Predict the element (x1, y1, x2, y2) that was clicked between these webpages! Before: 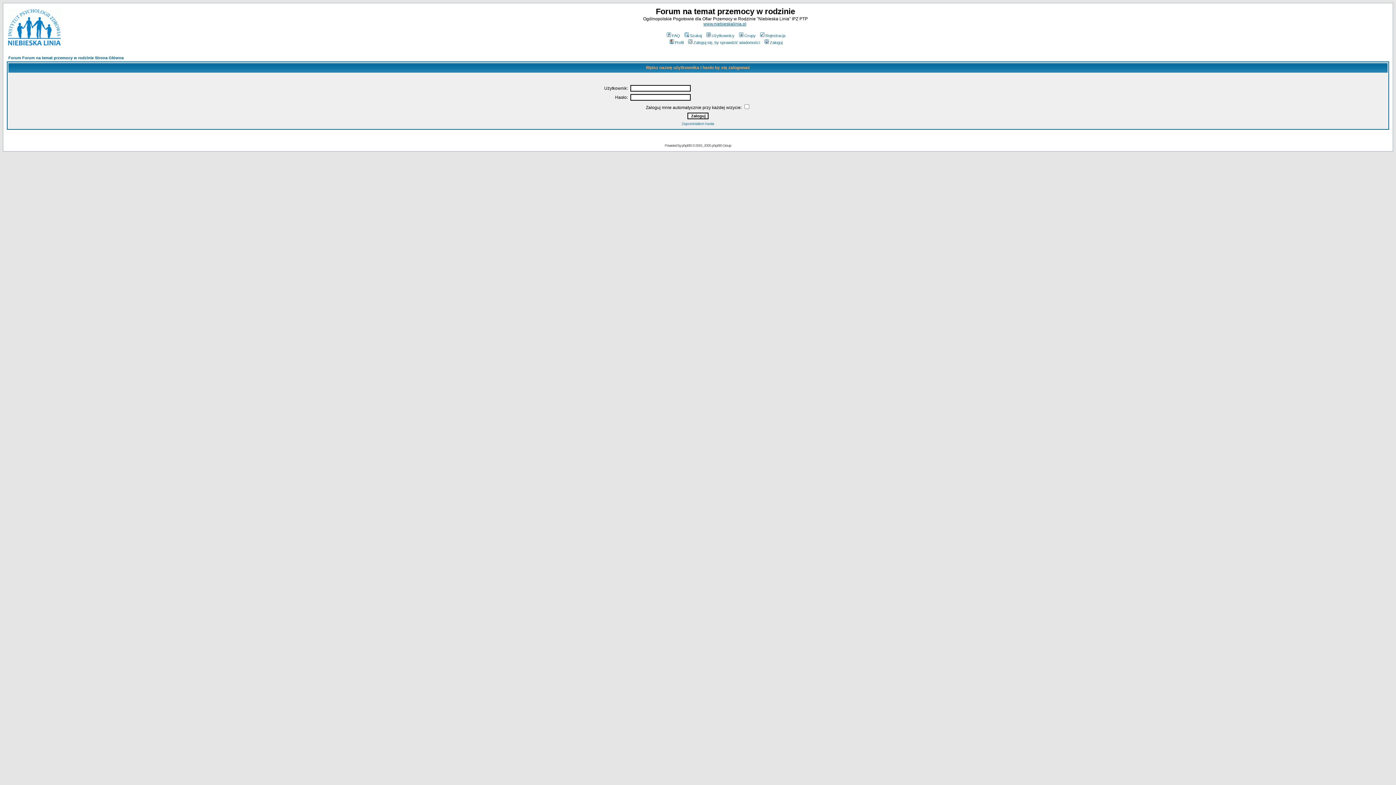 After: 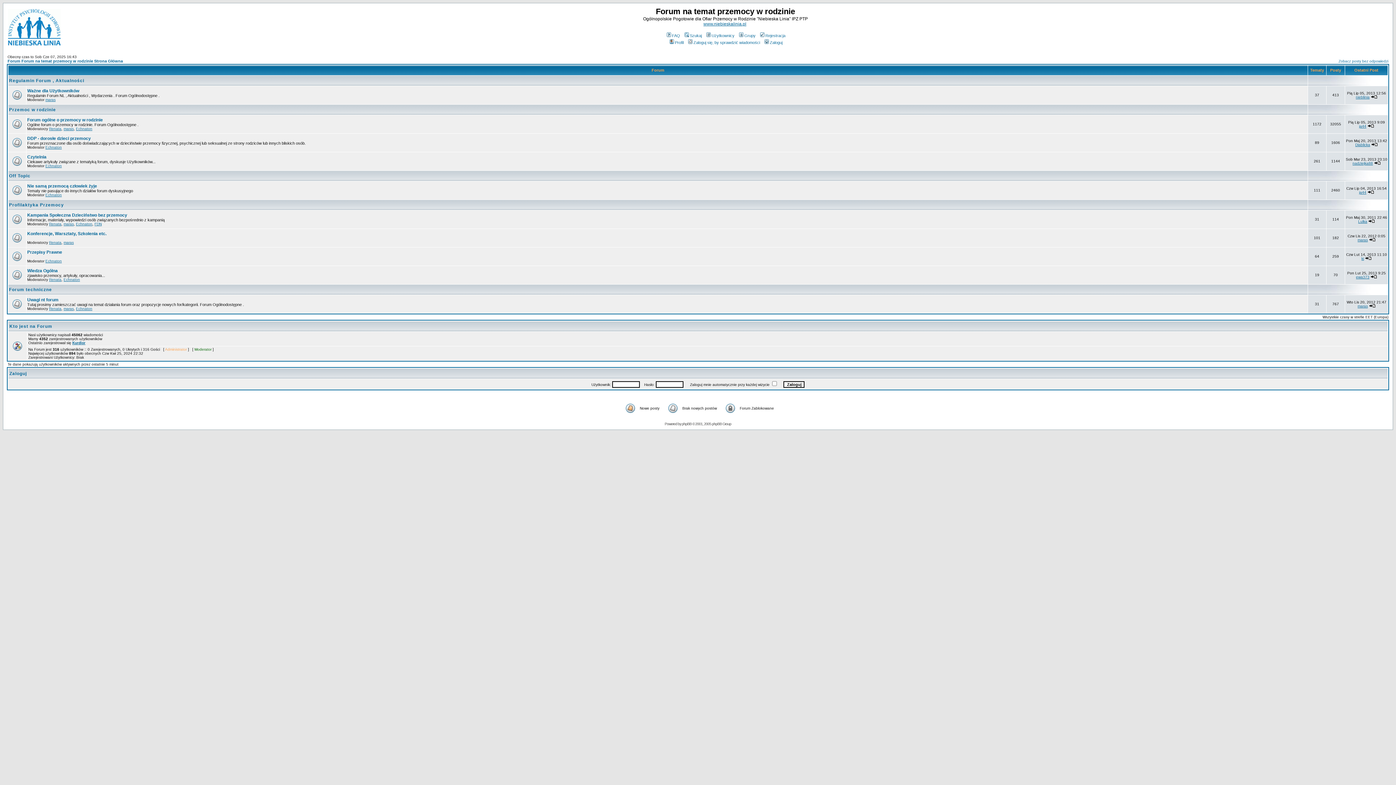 Action: label: Forum Forum na temat przemocy w rodzinie Strona Główna bbox: (8, 55, 123, 60)